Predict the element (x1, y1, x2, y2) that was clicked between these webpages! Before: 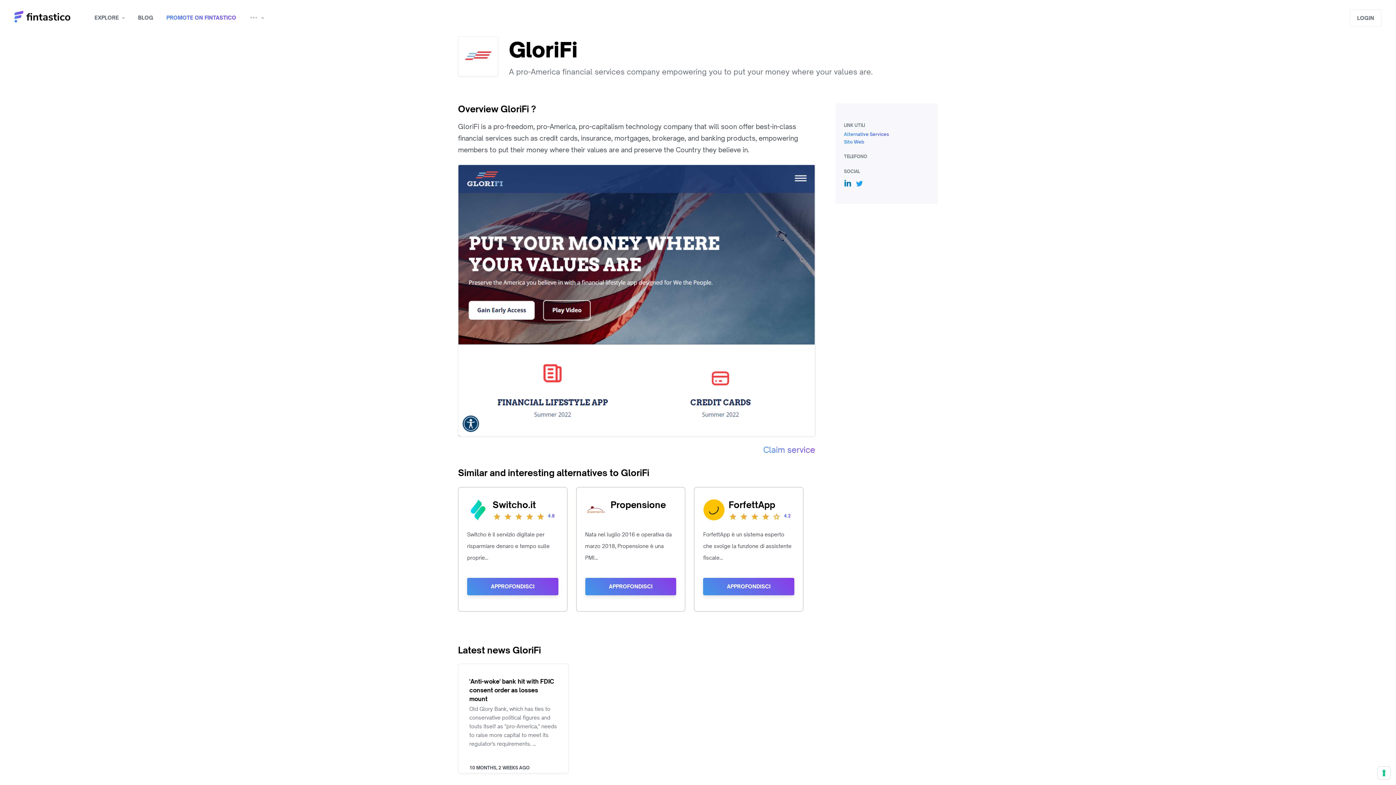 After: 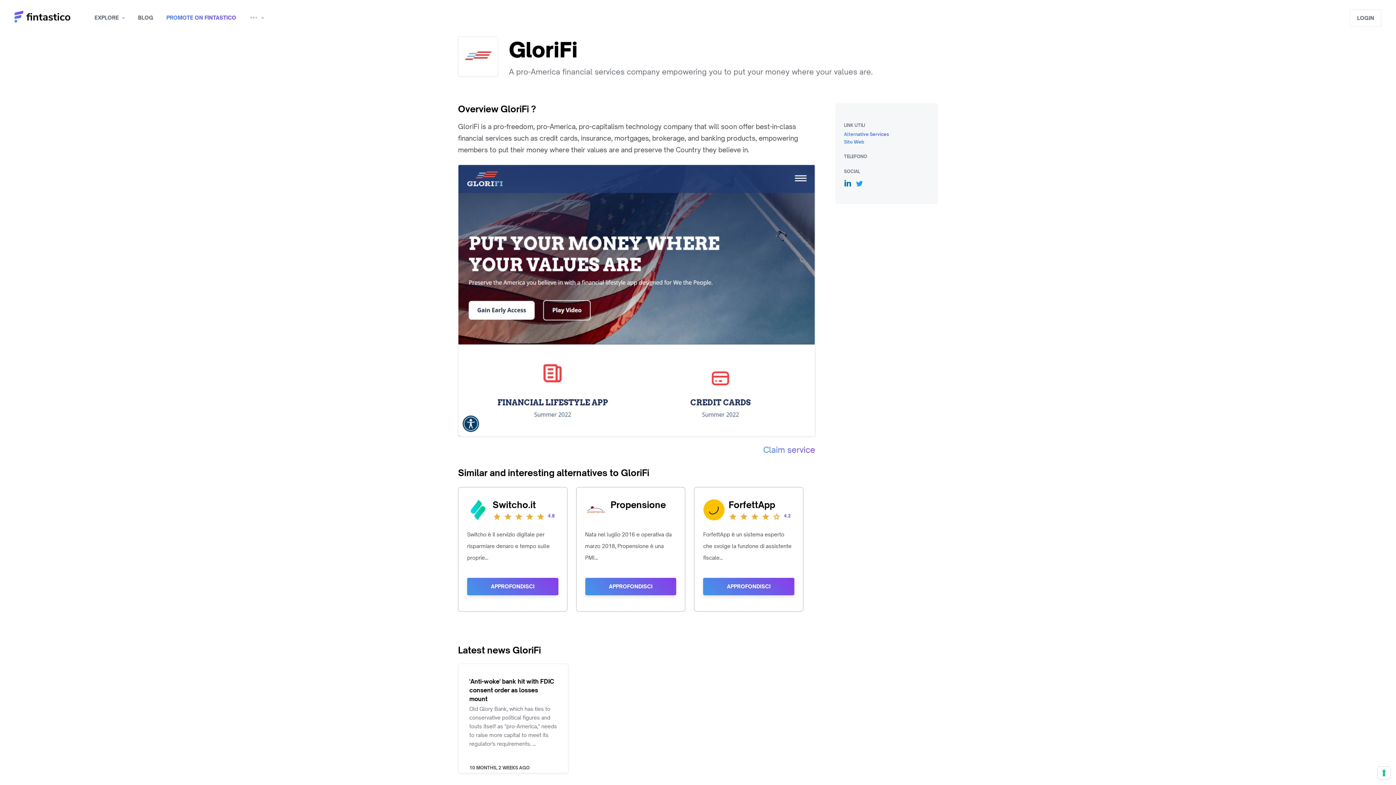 Action: label: Claim service bbox: (763, 445, 815, 454)